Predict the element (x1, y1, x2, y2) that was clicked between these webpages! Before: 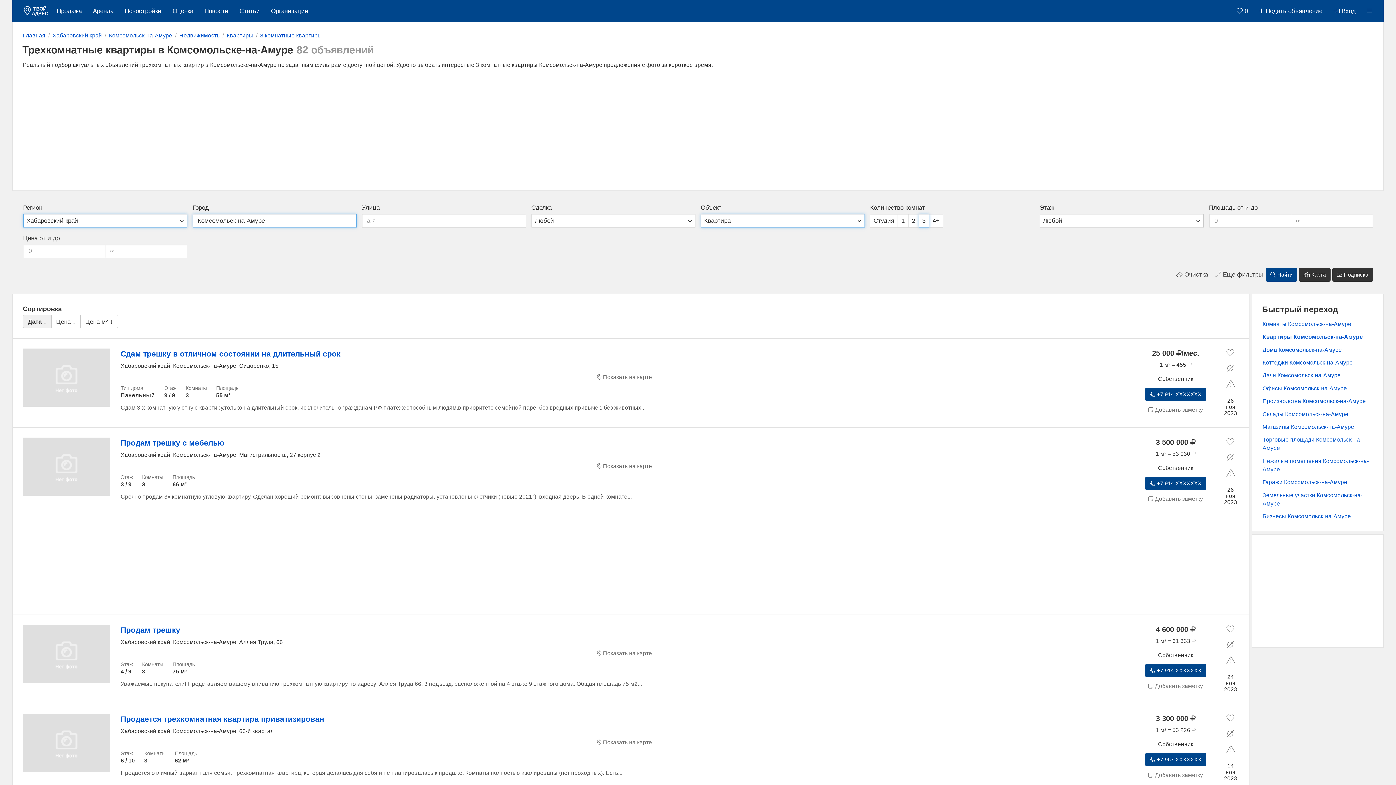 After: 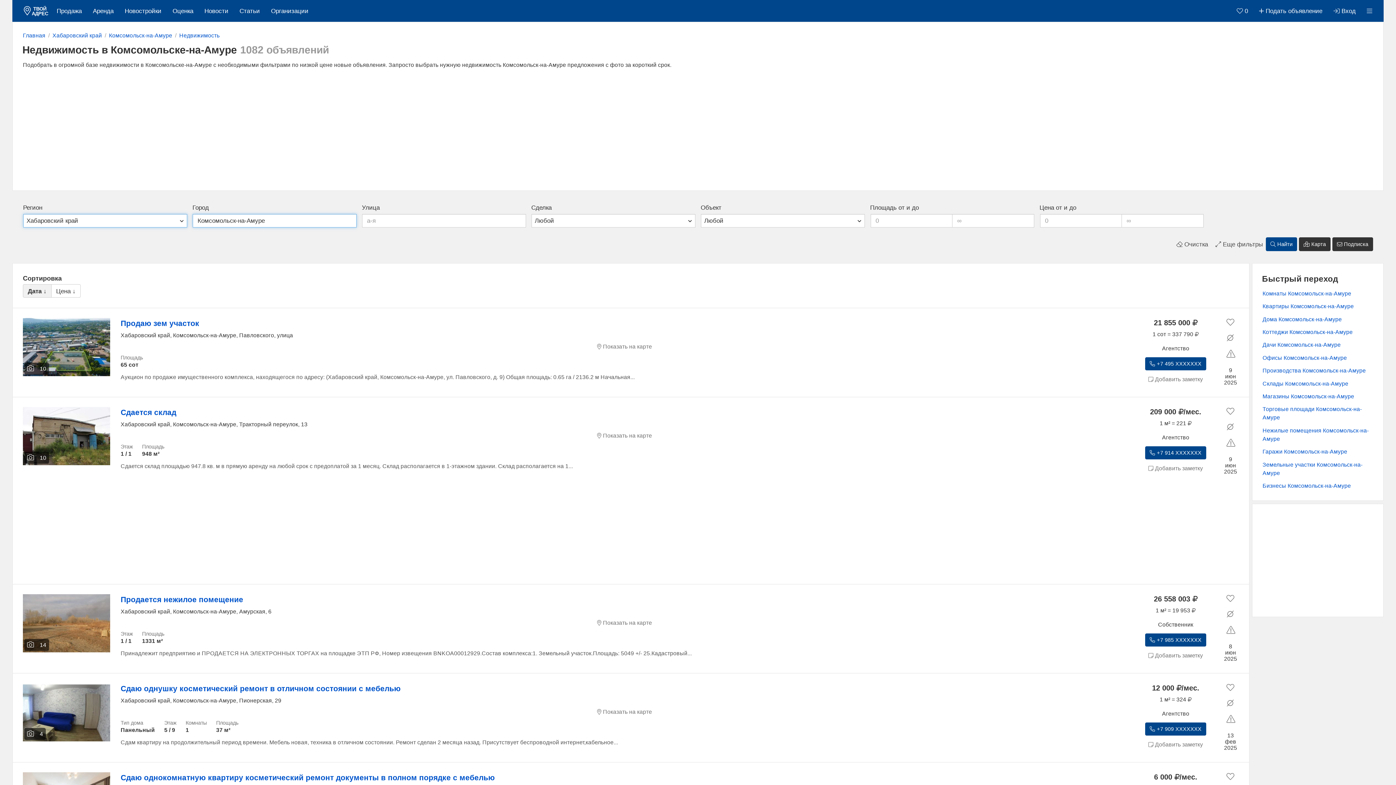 Action: label: Бизнесы Комсомольск-на-Амуре bbox: (1262, 513, 1351, 519)